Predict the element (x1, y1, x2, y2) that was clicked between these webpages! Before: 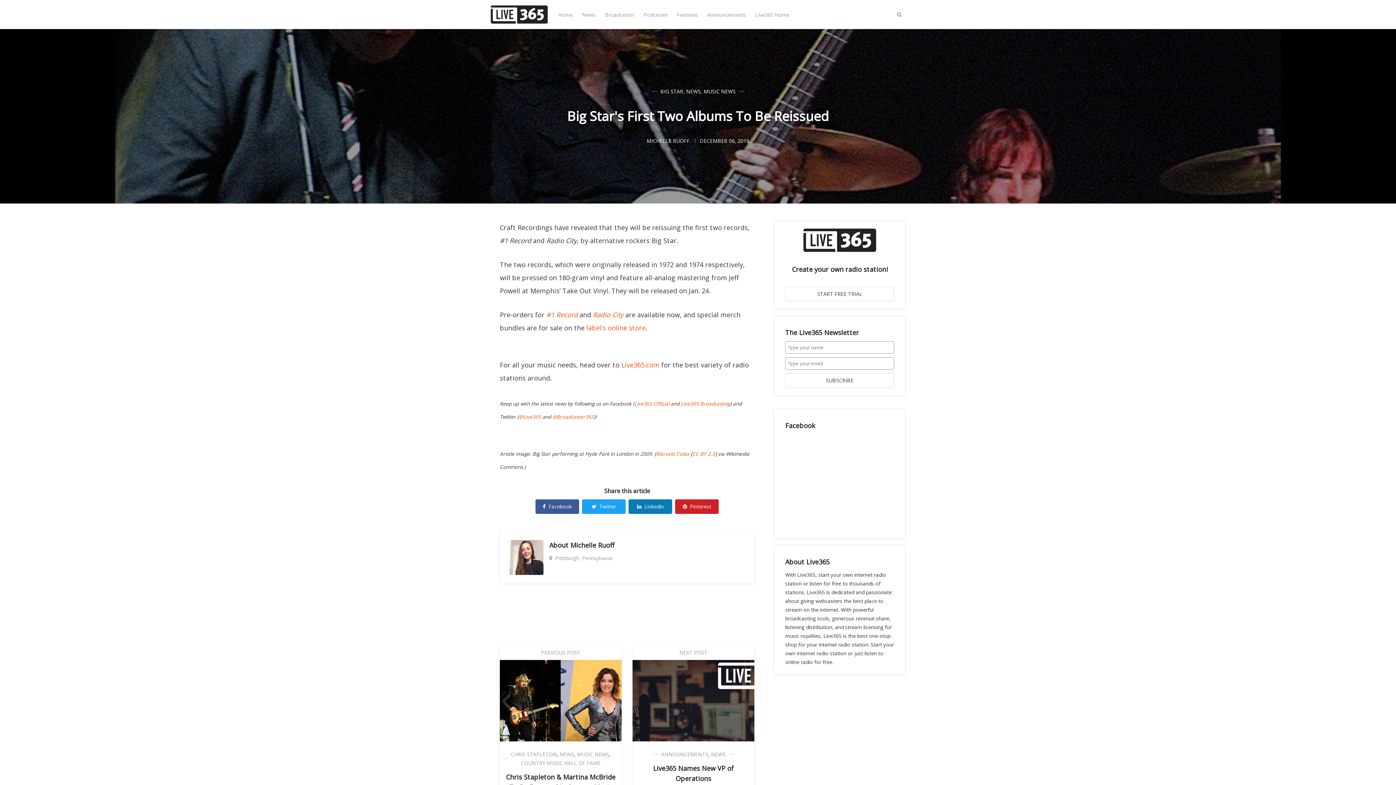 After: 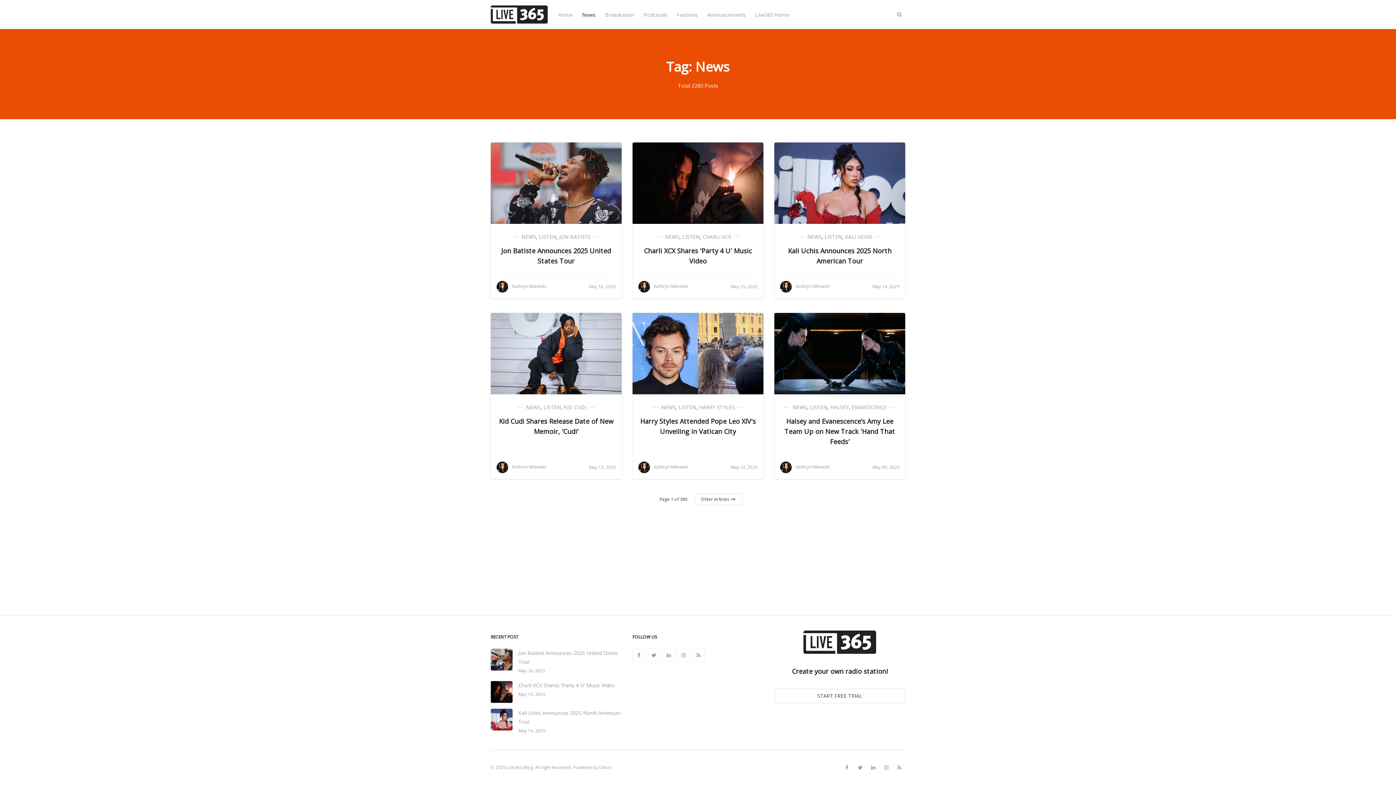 Action: label: NEWS bbox: (711, 751, 725, 758)